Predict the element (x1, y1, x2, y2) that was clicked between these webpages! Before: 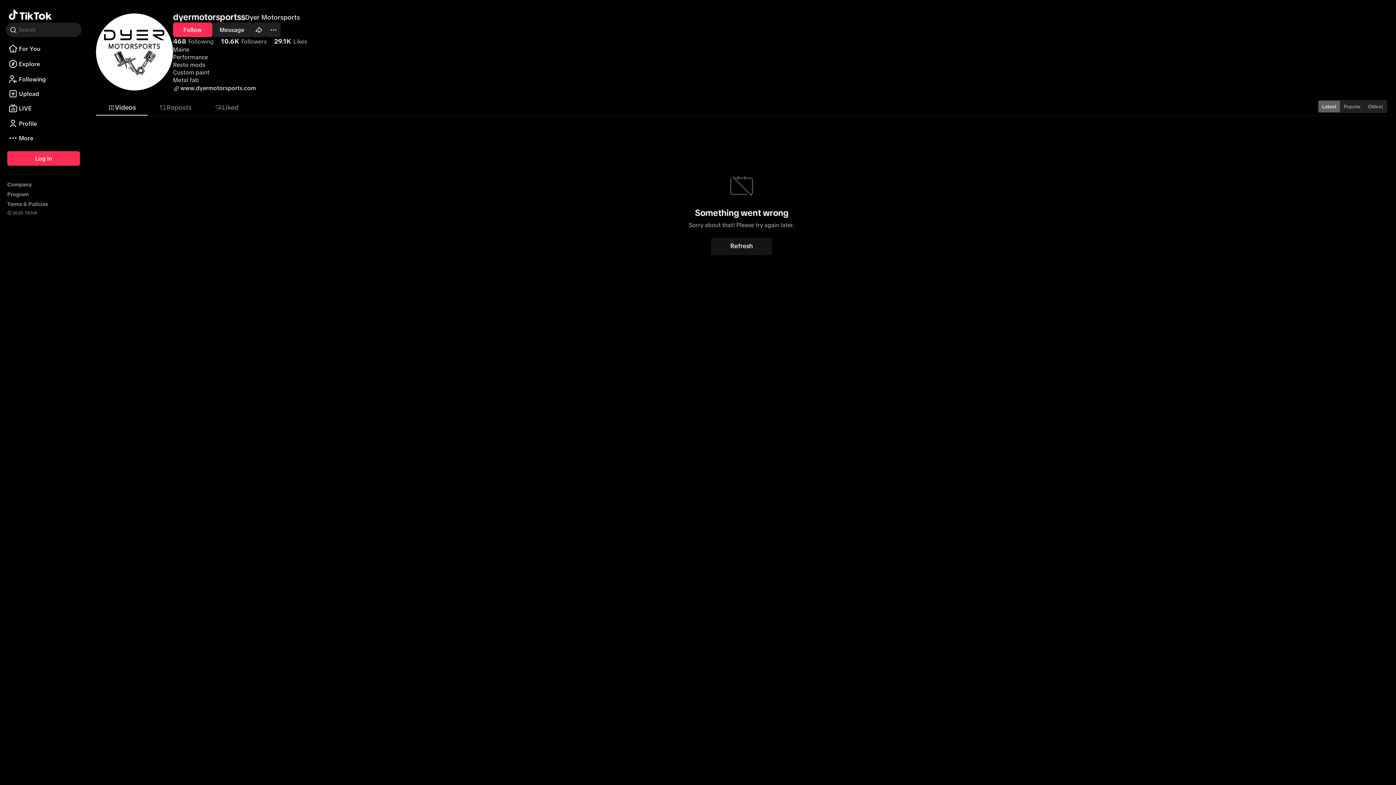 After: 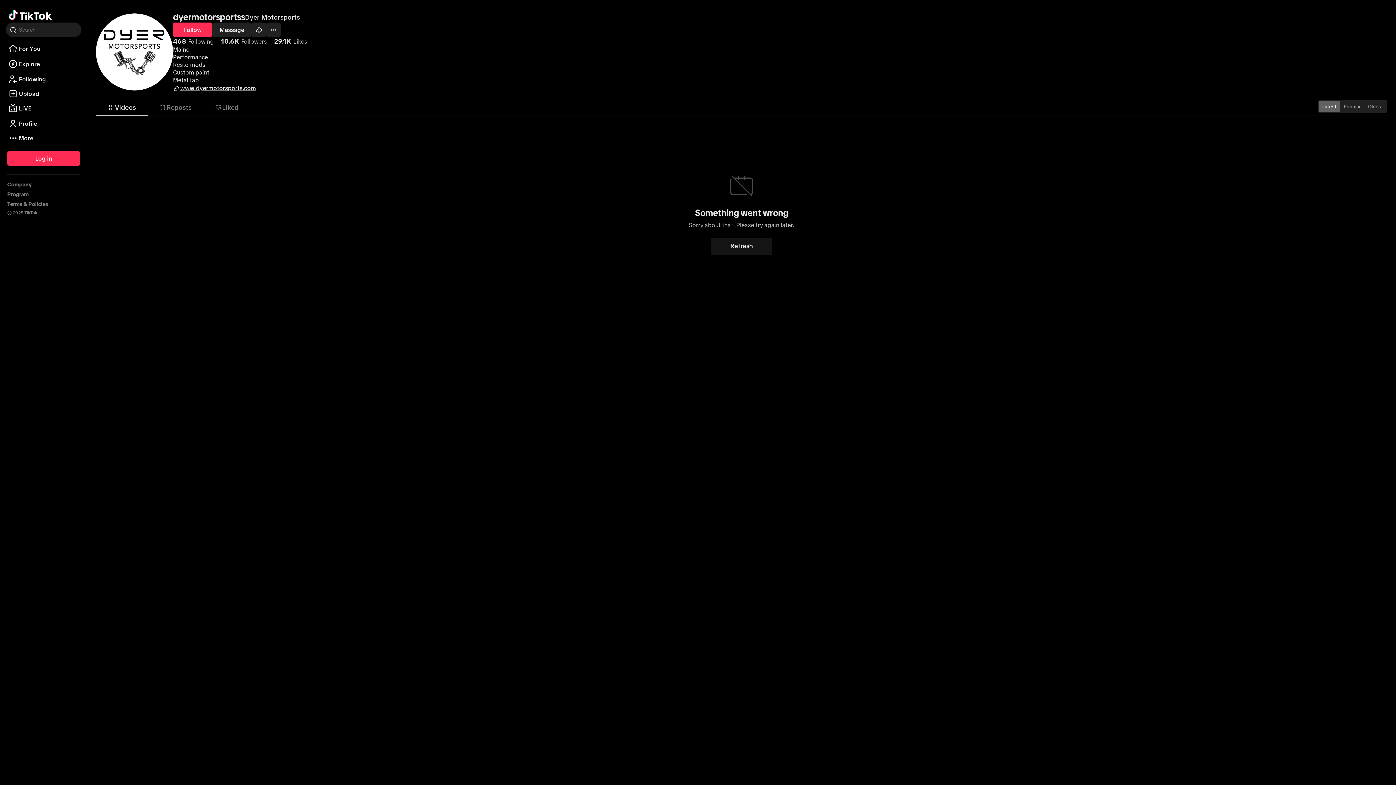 Action: bbox: (173, 84, 256, 92) label: www.dyermotorsports.com